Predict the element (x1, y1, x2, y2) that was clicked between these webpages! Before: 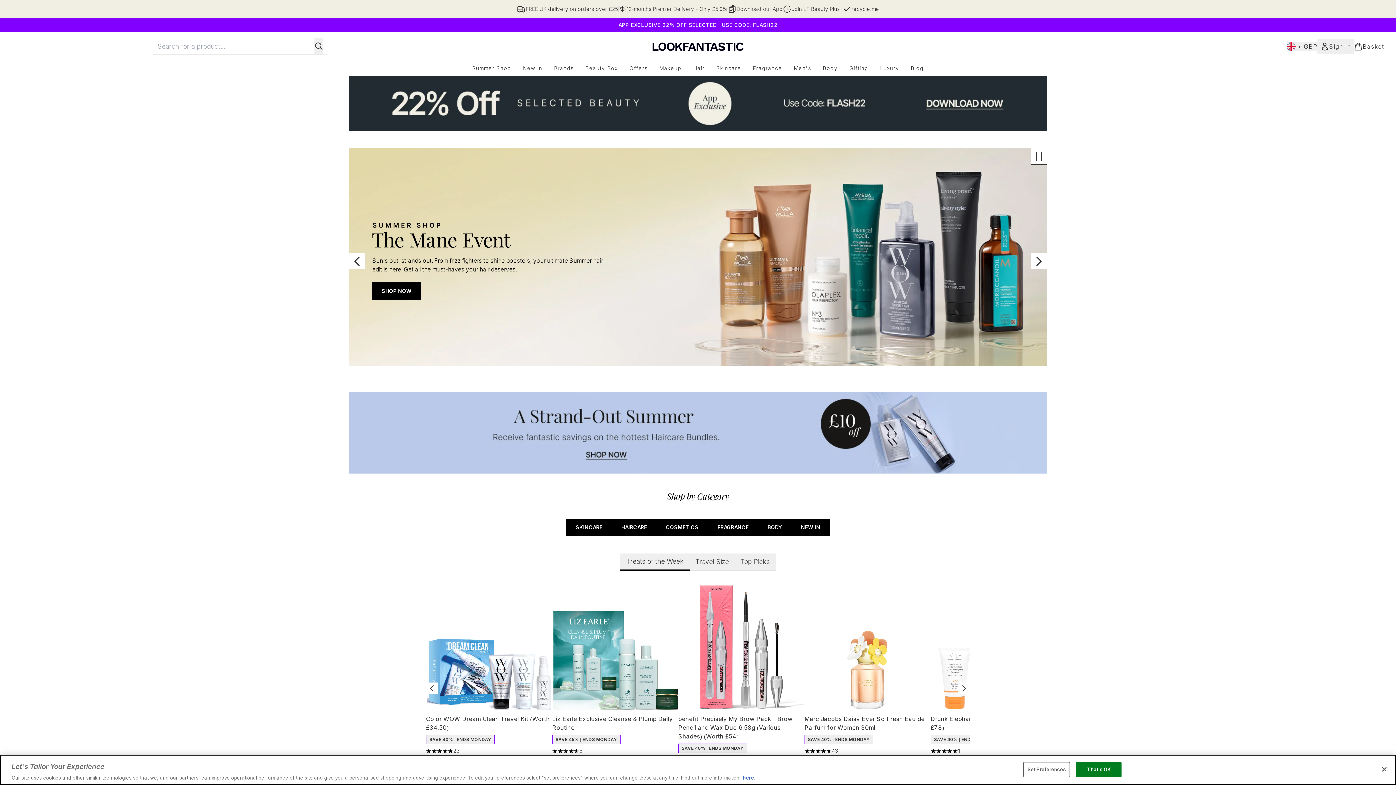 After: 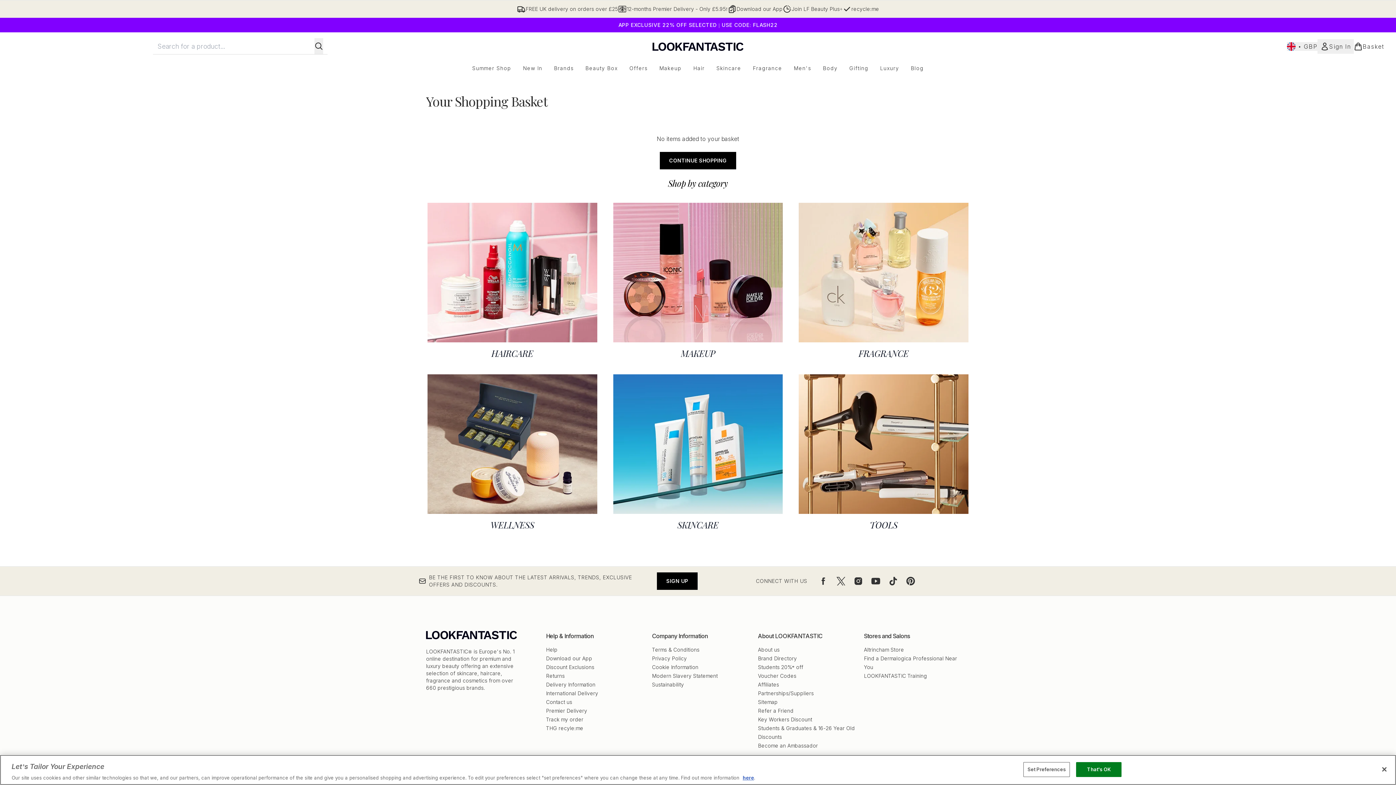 Action: bbox: (1354, 42, 1384, 50) label: View basket